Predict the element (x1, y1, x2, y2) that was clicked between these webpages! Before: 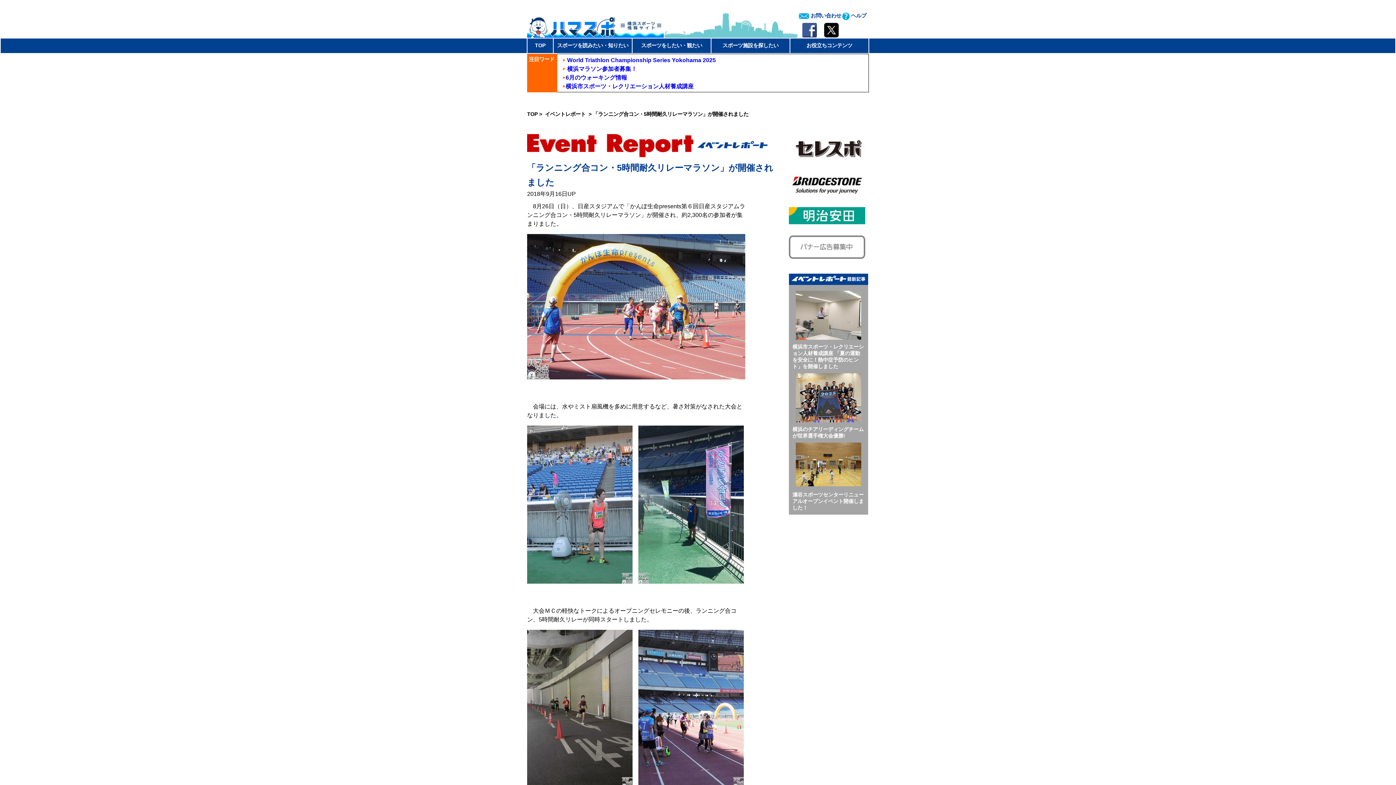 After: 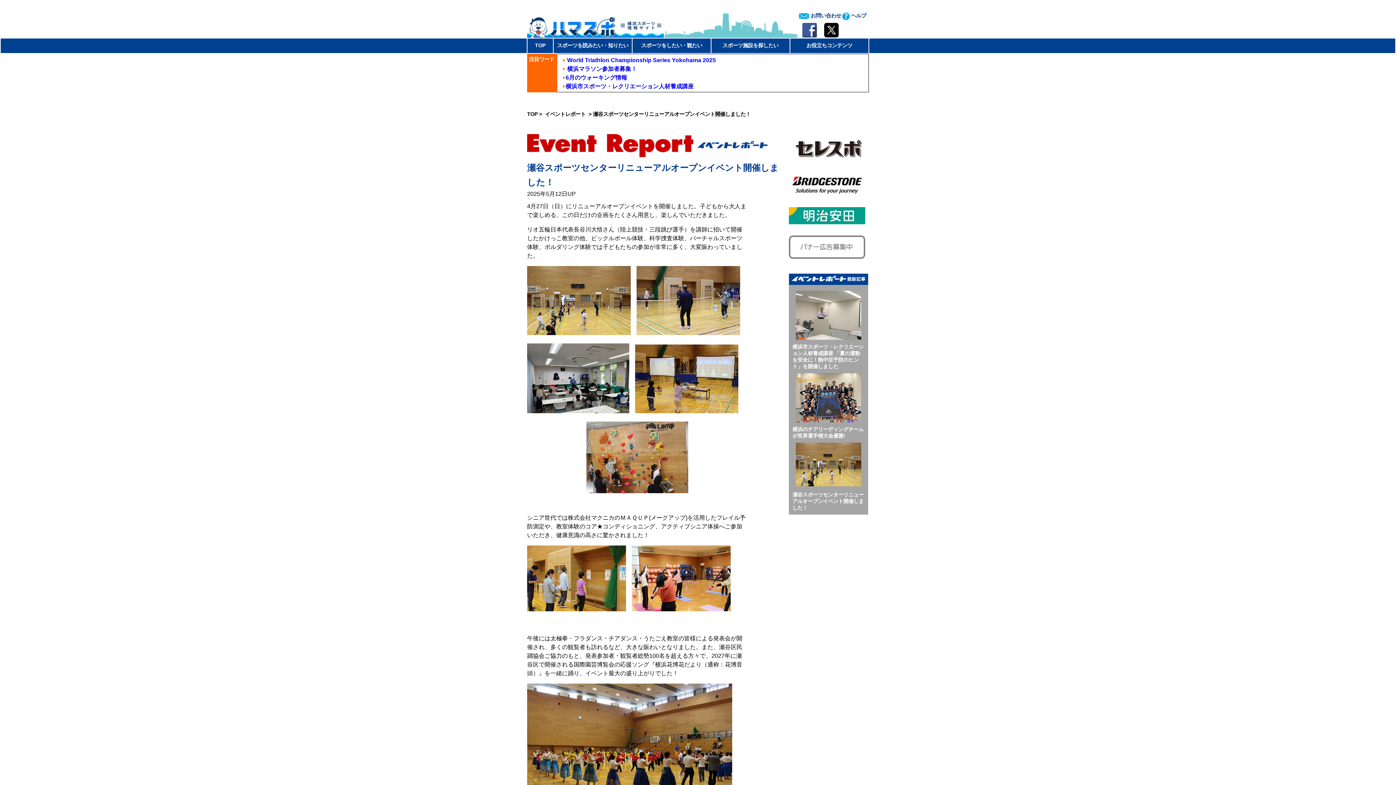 Action: label: 瀬谷スポーツセンターリニューアルオープンイベント開催しました！ bbox: (792, 491, 864, 511)